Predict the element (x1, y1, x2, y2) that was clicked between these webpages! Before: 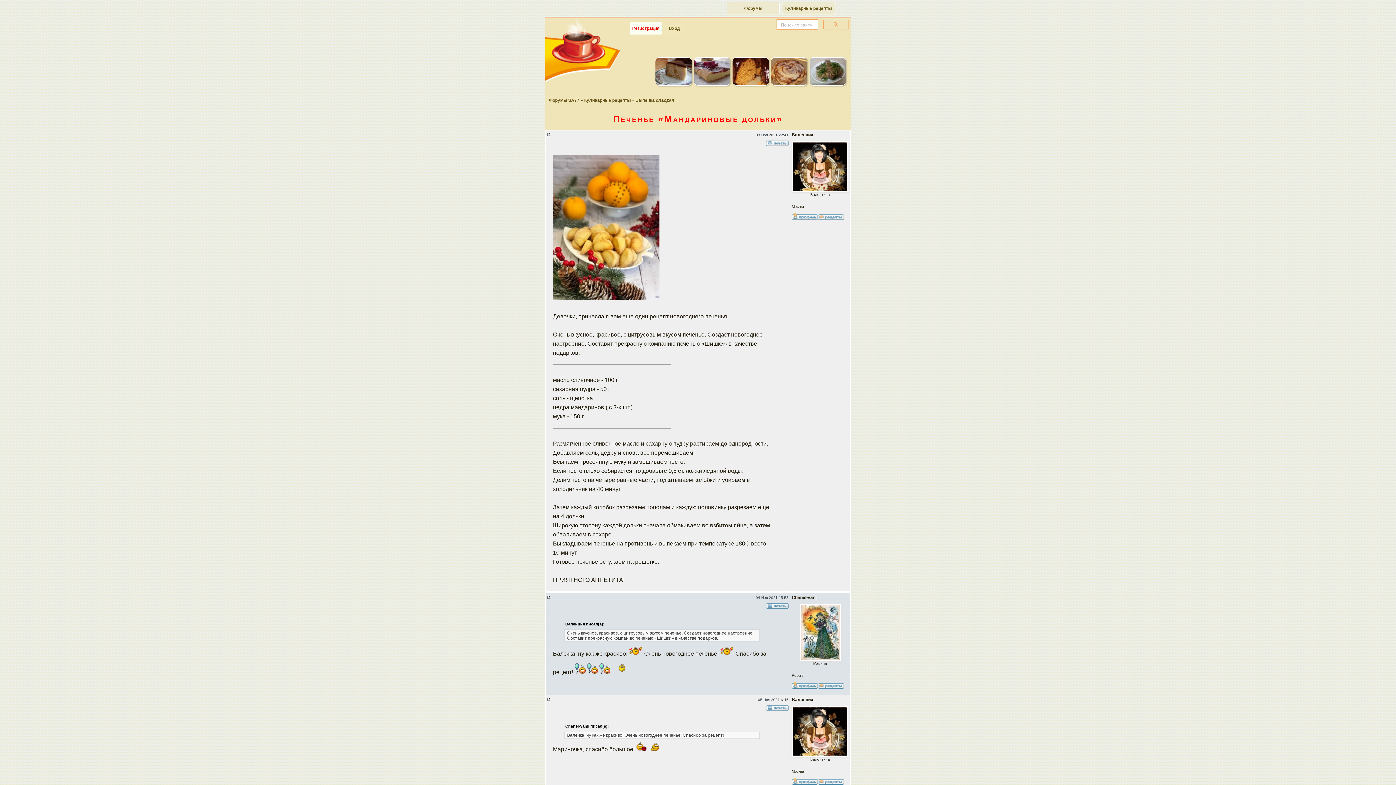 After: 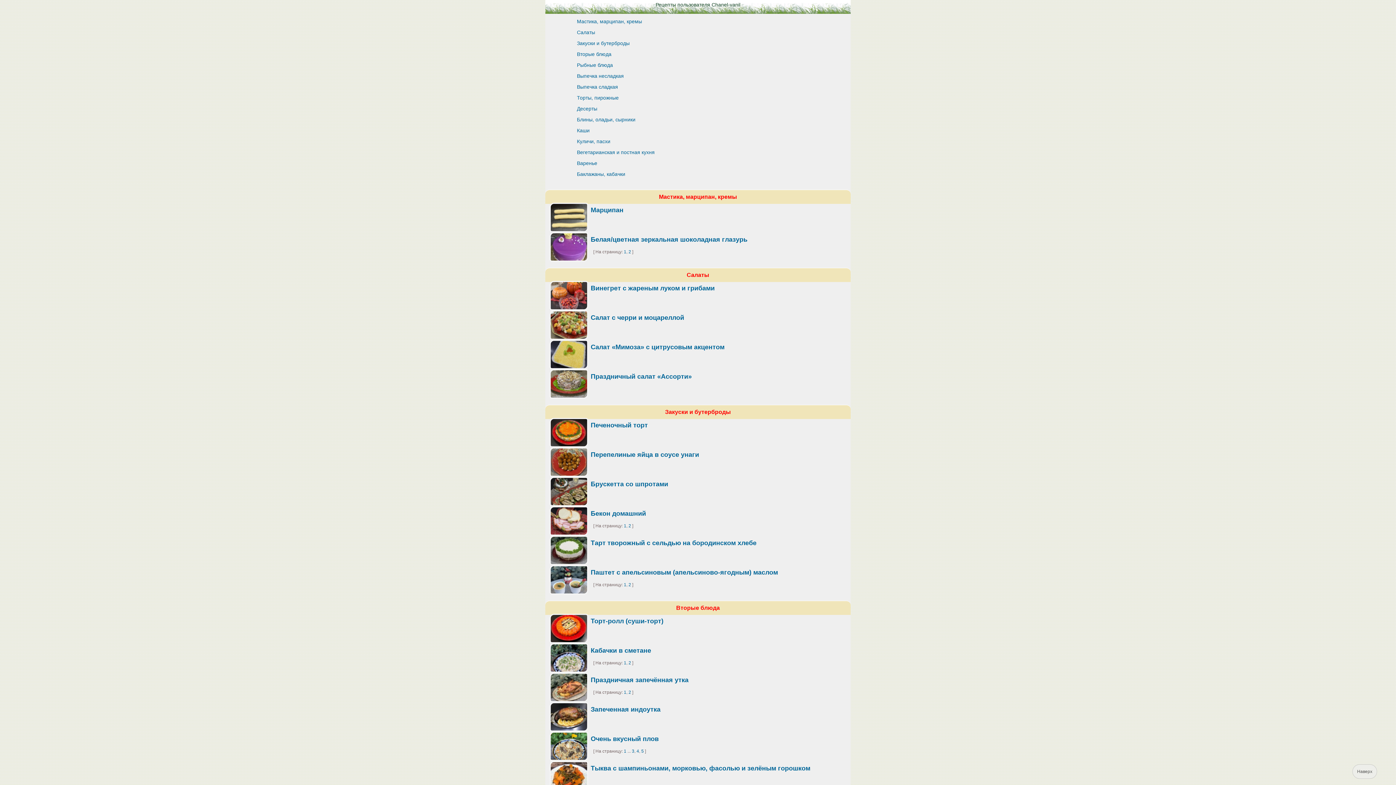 Action: bbox: (818, 682, 844, 693)